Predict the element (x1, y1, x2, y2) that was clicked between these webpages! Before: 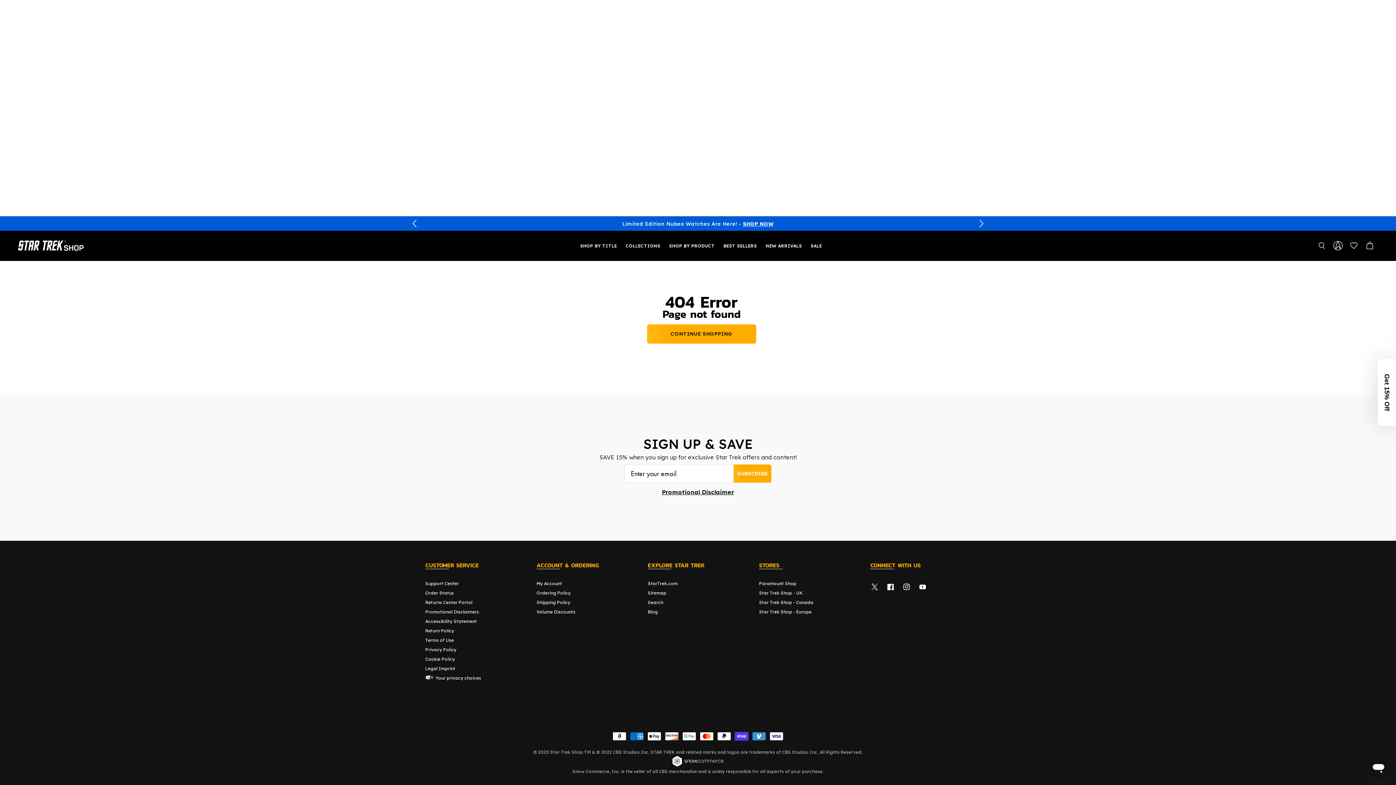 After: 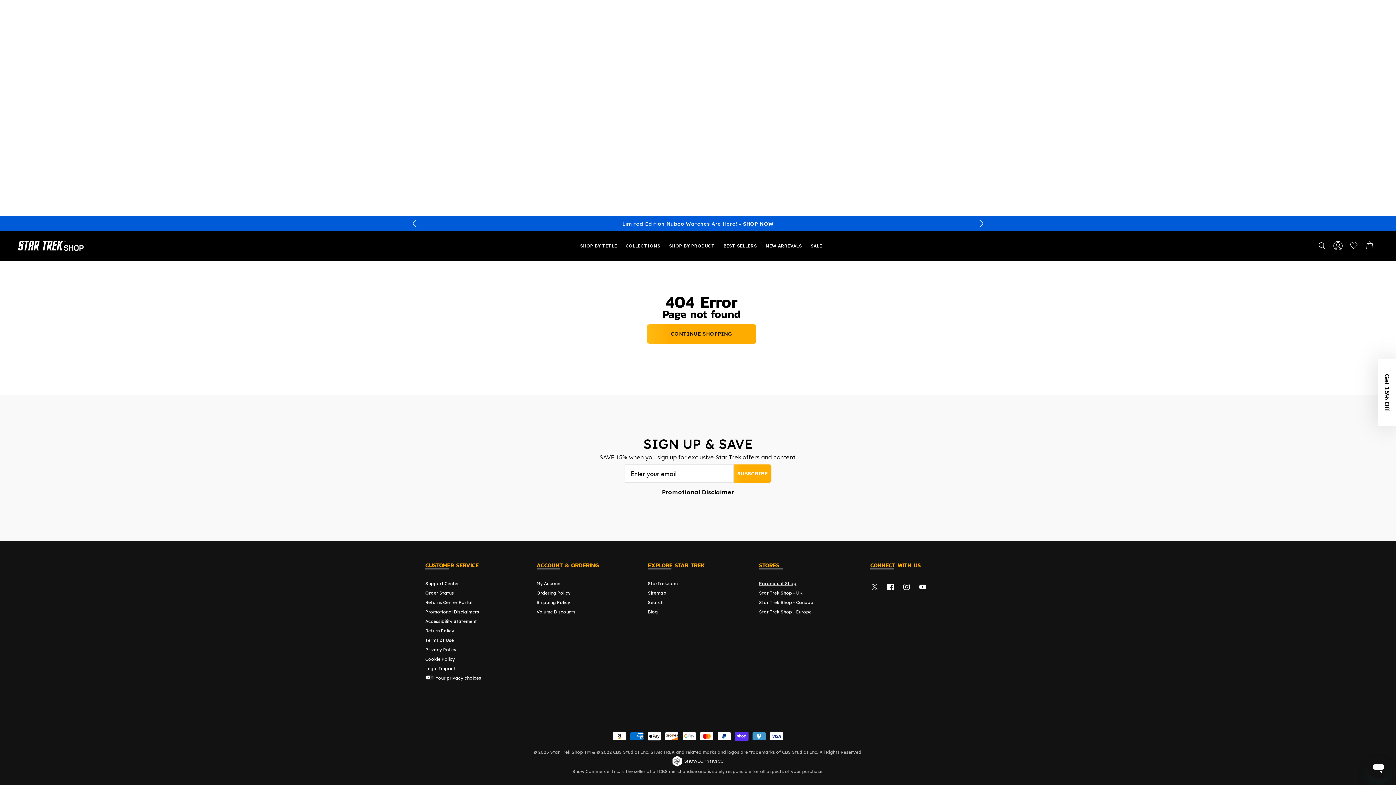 Action: label: Paramount Shop bbox: (759, 579, 796, 588)